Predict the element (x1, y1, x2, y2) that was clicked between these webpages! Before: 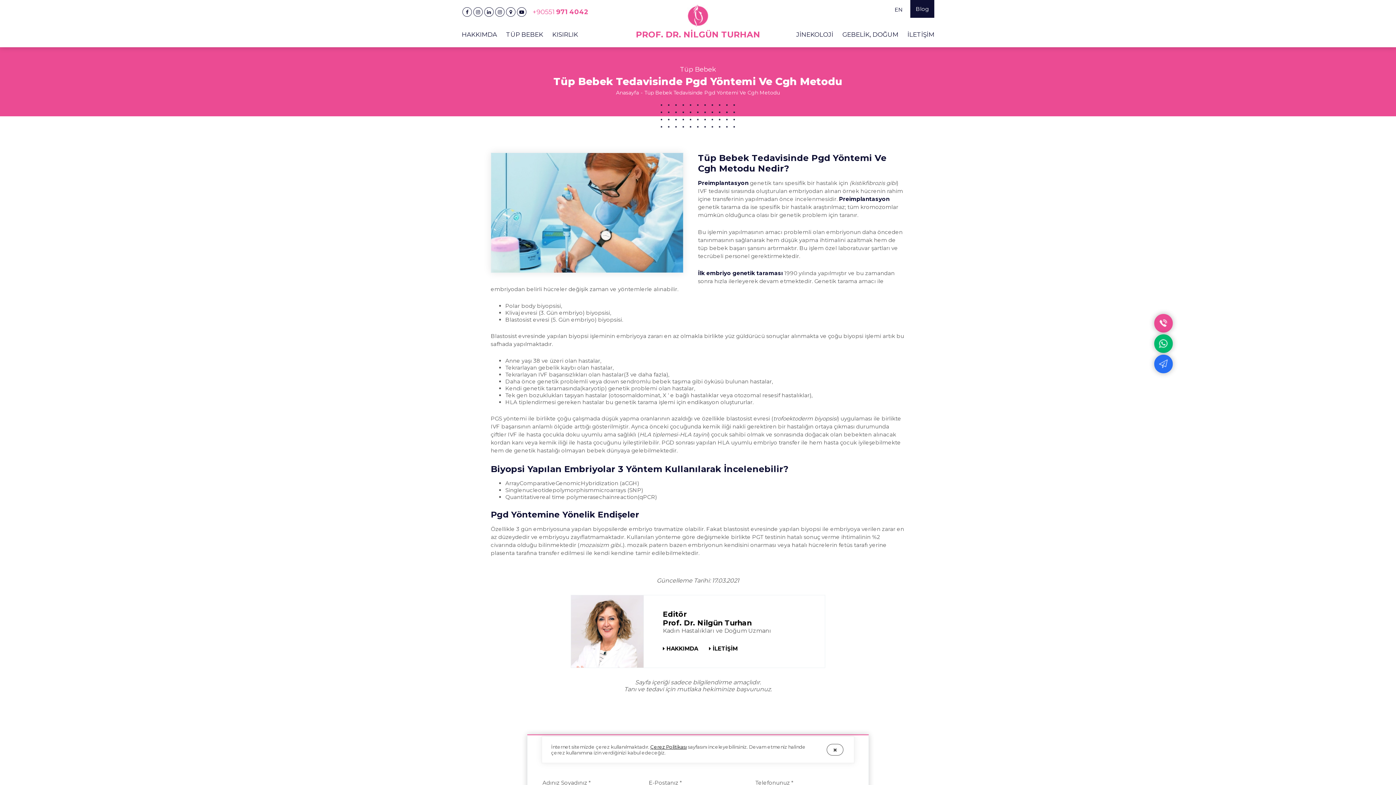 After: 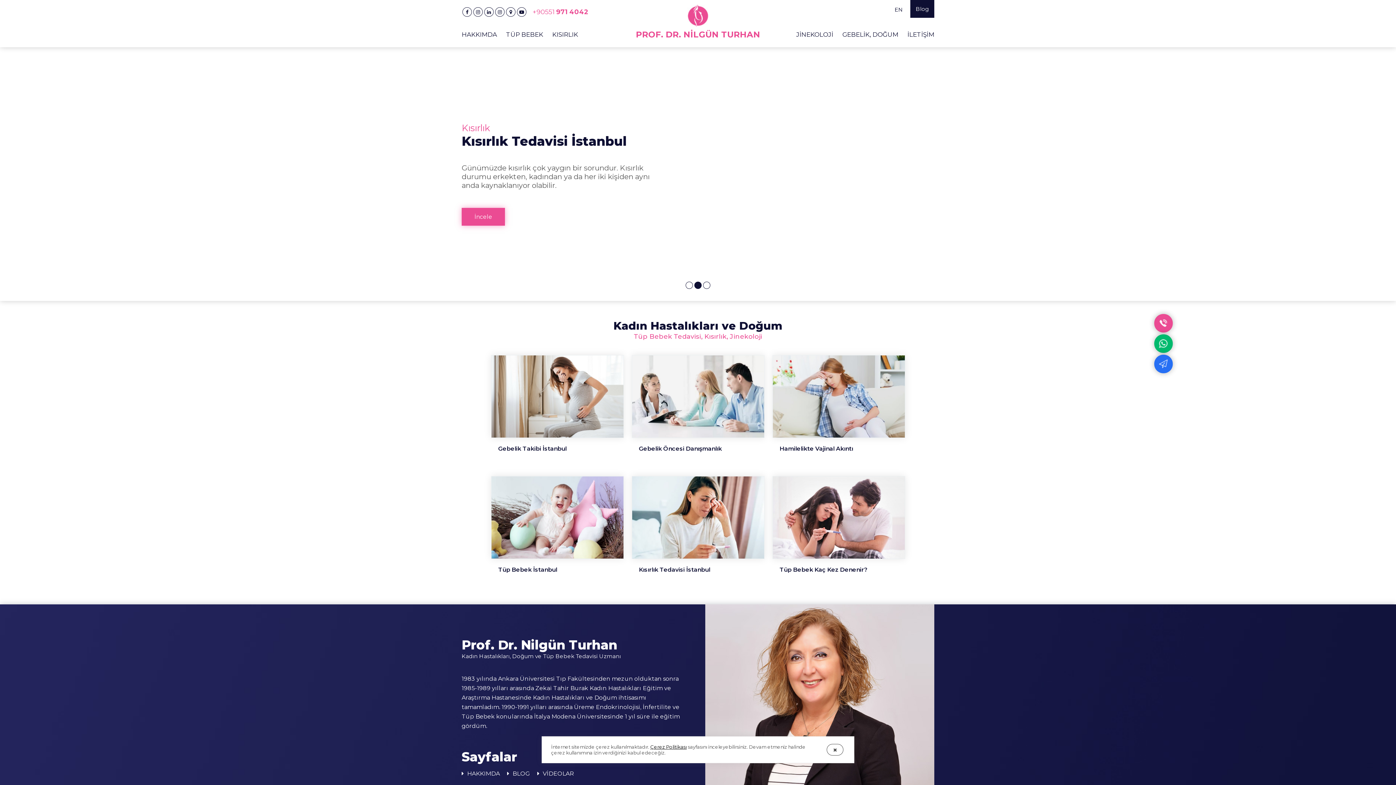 Action: label: PROF. DR. NİLGÜN TURHAN bbox: (636, 4, 760, 39)